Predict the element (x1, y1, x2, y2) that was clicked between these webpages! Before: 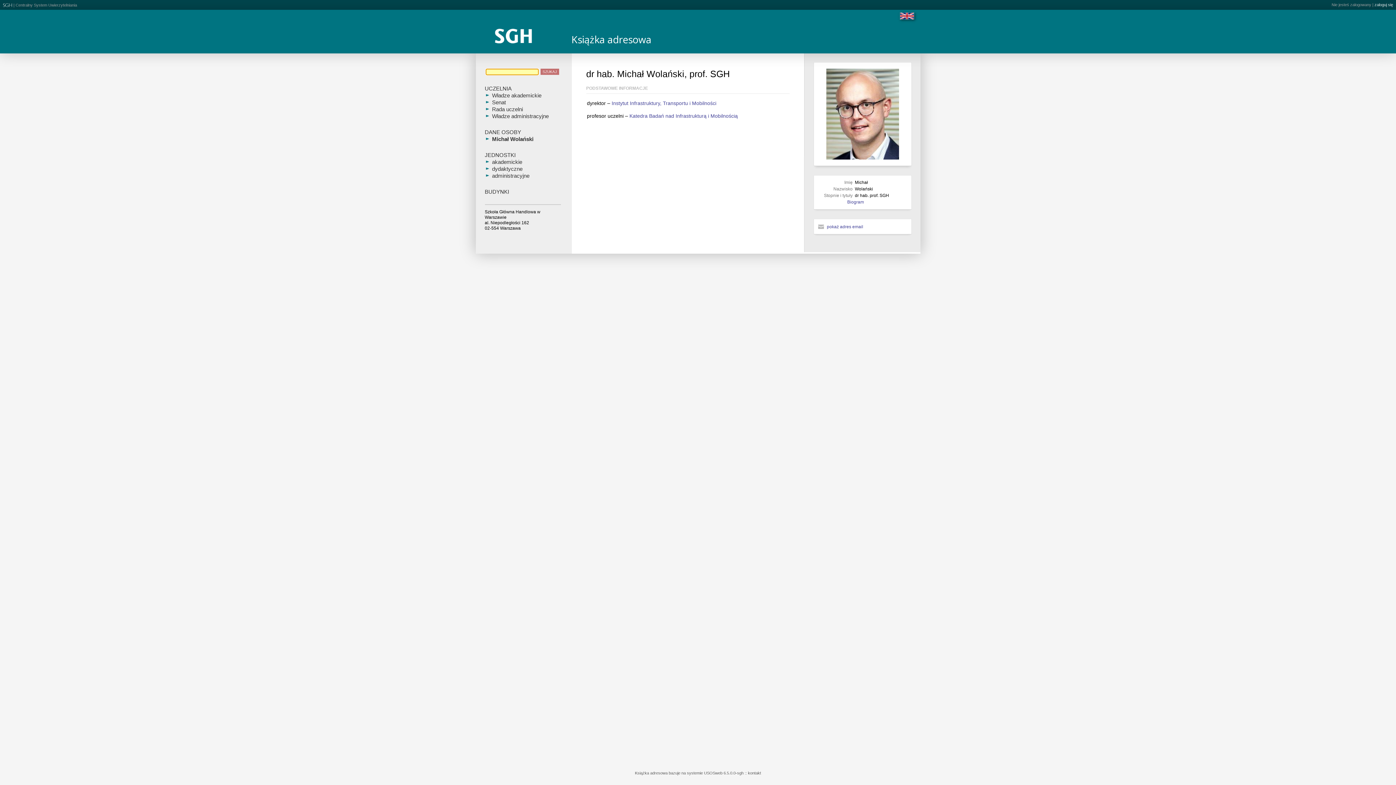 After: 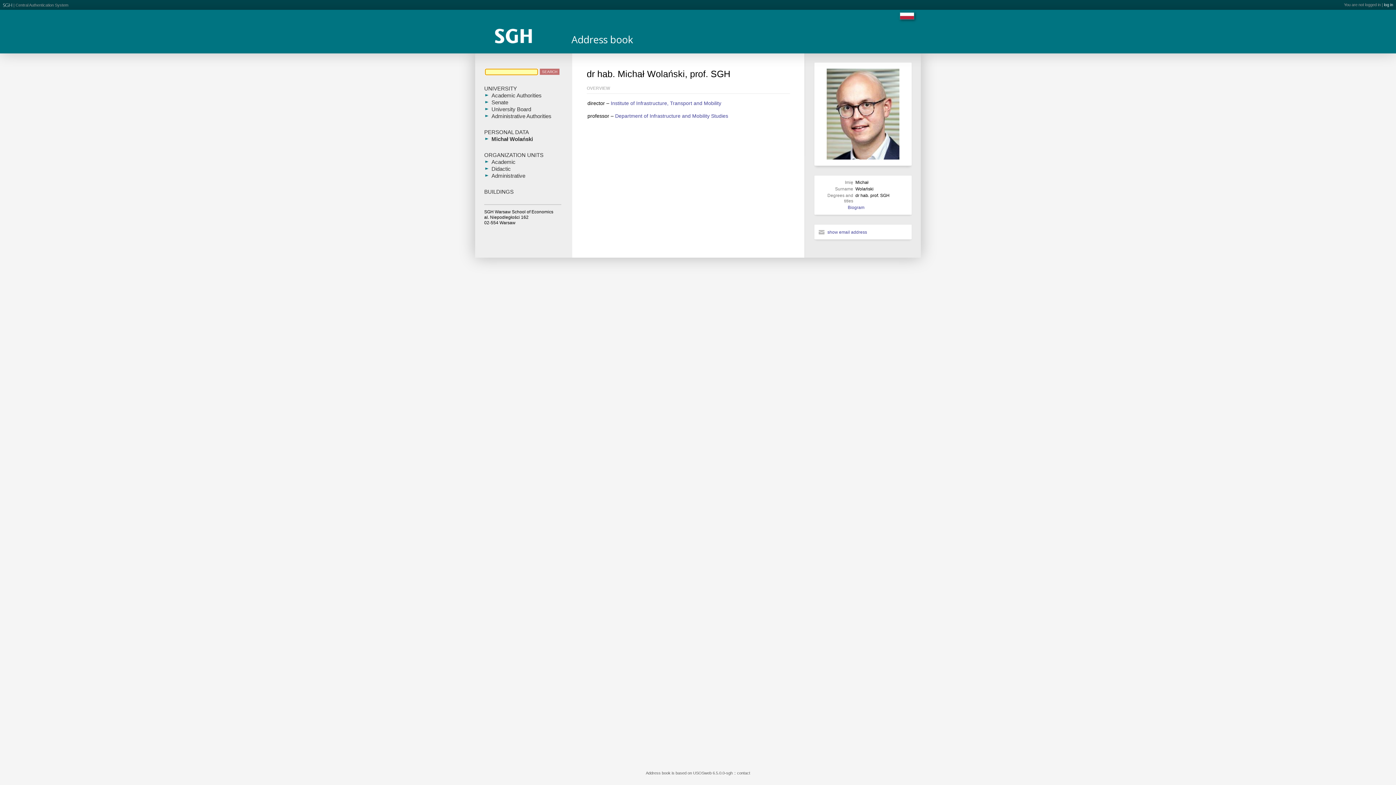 Action: bbox: (900, 12, 914, 19)